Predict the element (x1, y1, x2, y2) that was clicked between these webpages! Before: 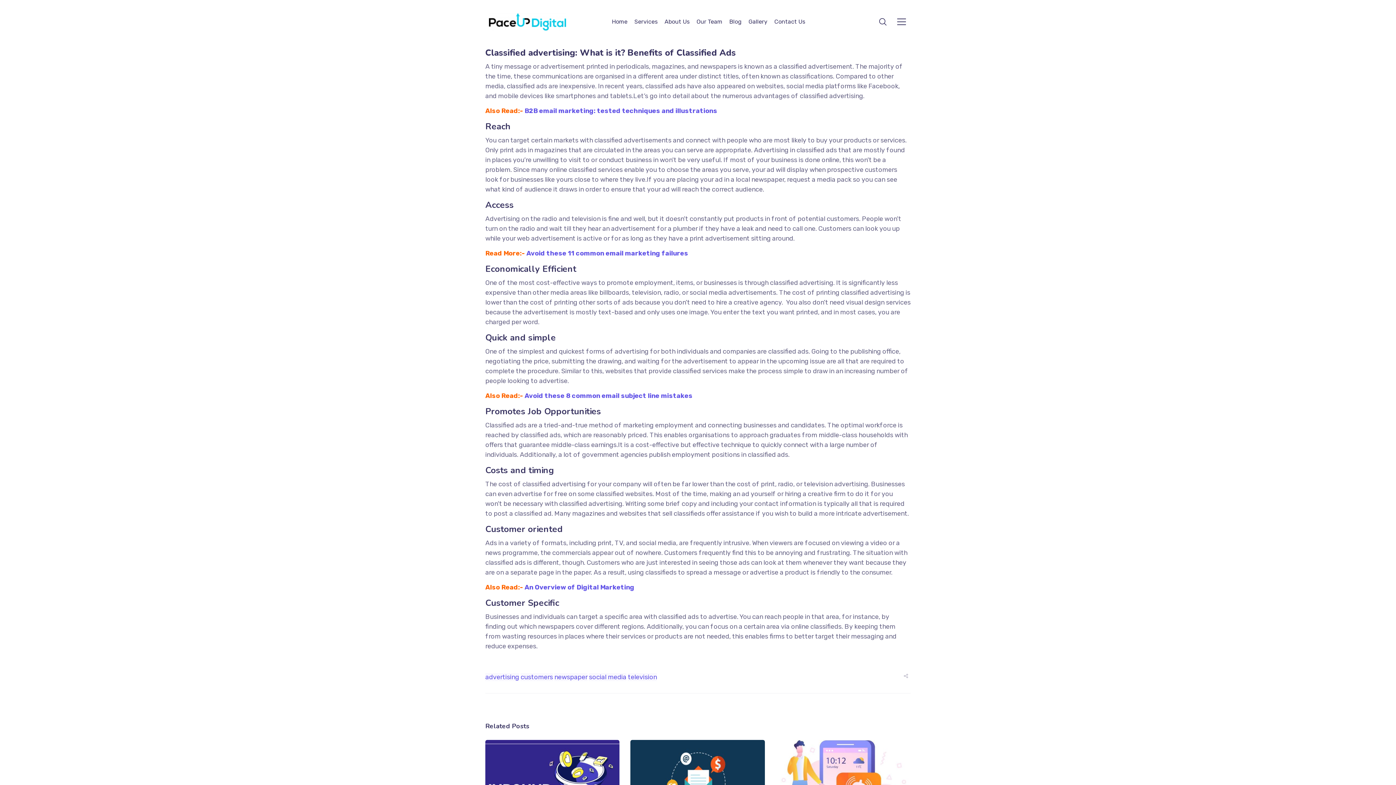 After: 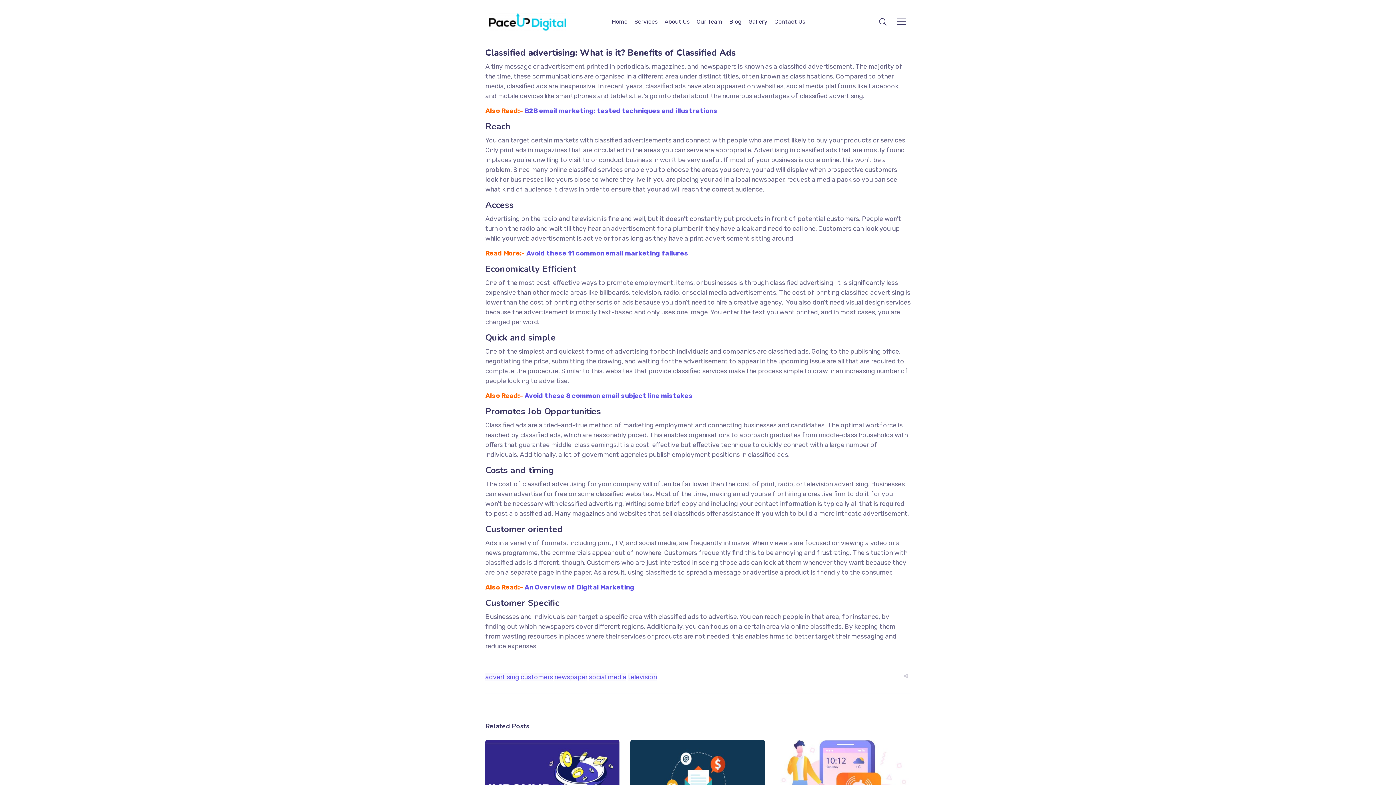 Action: bbox: (526, 249, 688, 257) label: Avoid these 11 common email marketing failures